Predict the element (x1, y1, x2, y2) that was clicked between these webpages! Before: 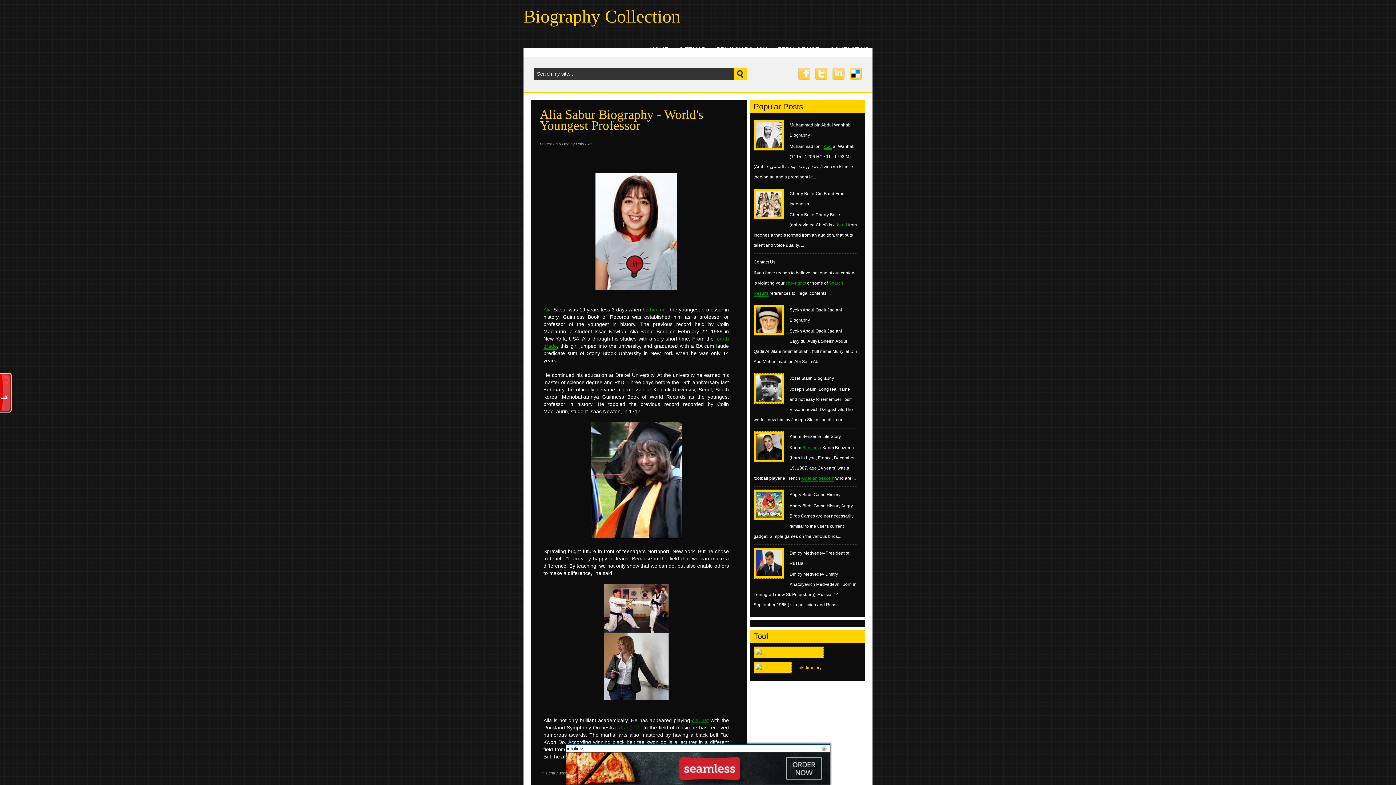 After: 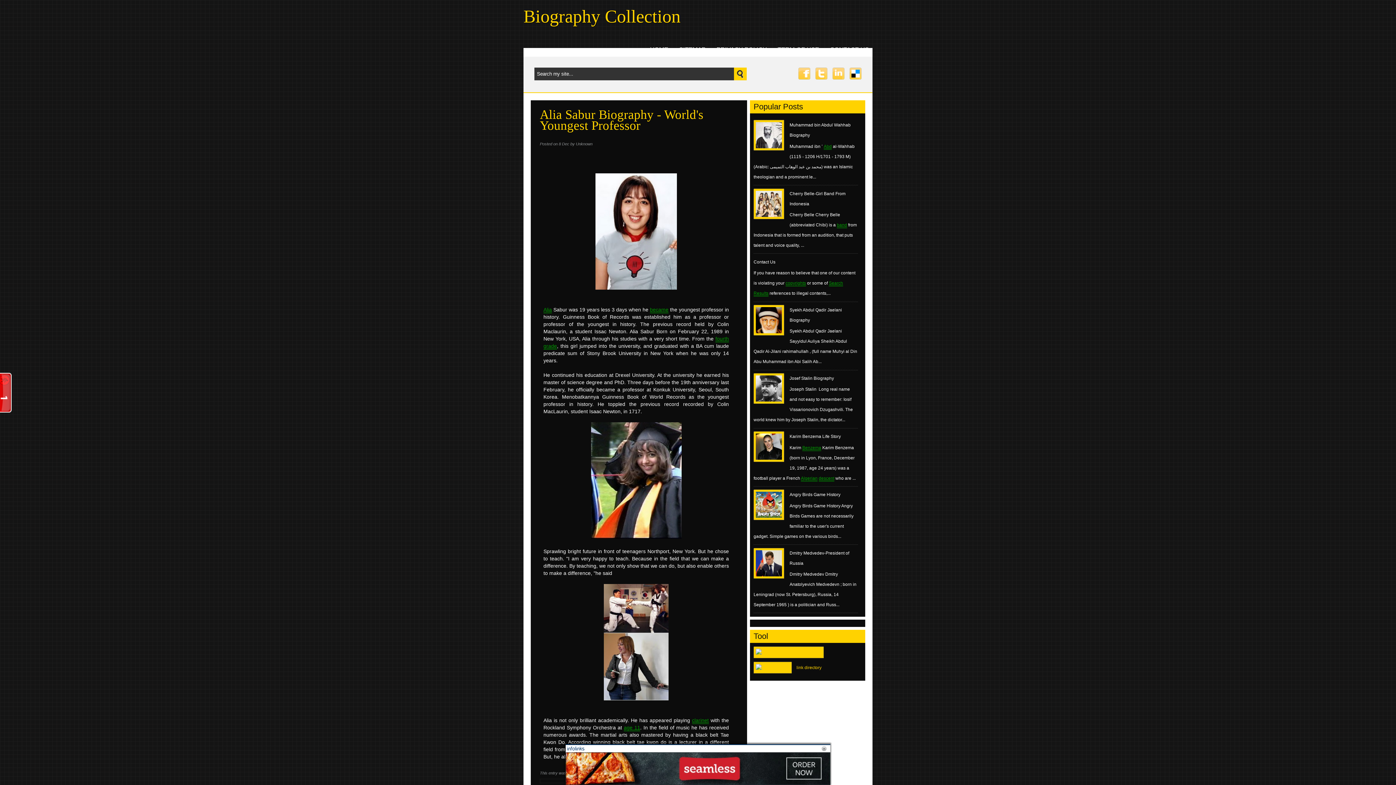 Action: bbox: (753, 650, 827, 655) label:  